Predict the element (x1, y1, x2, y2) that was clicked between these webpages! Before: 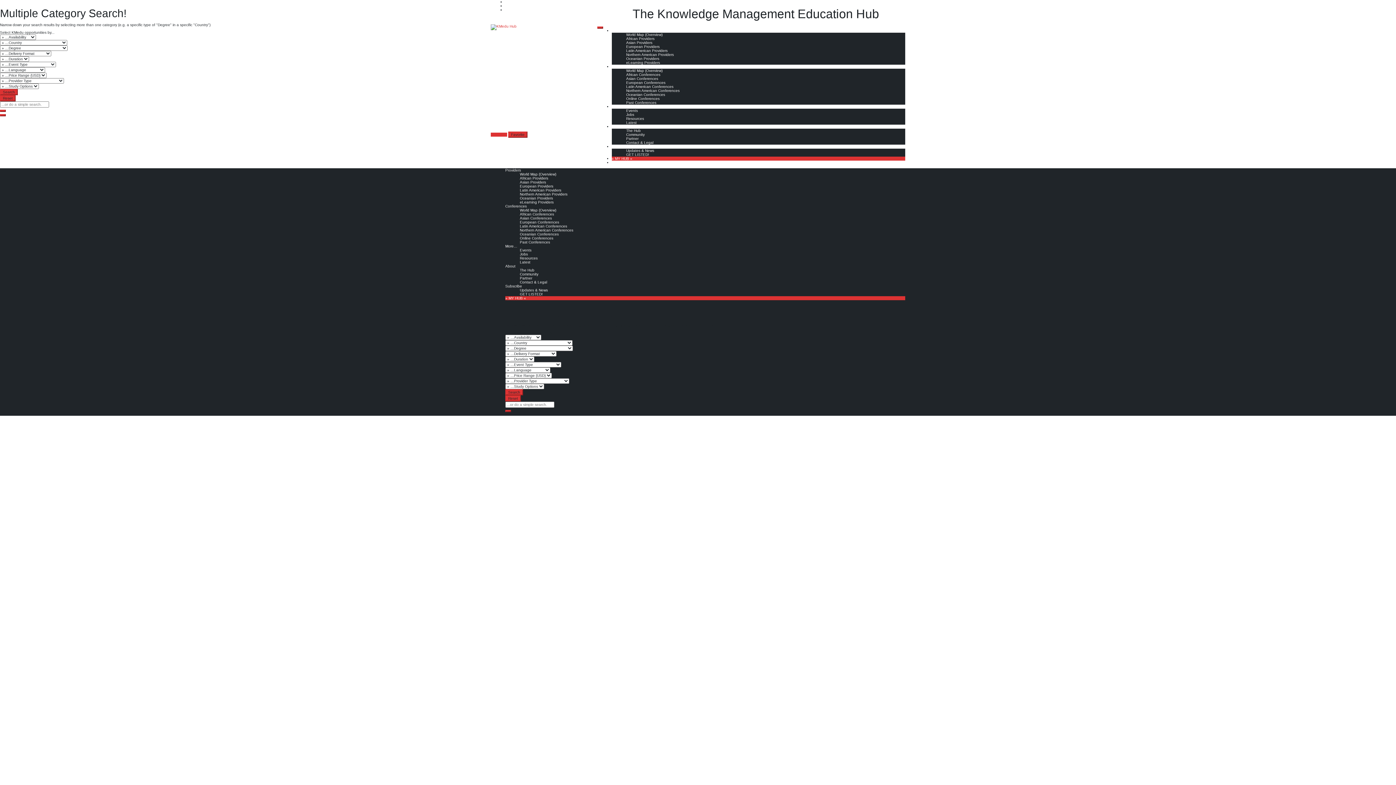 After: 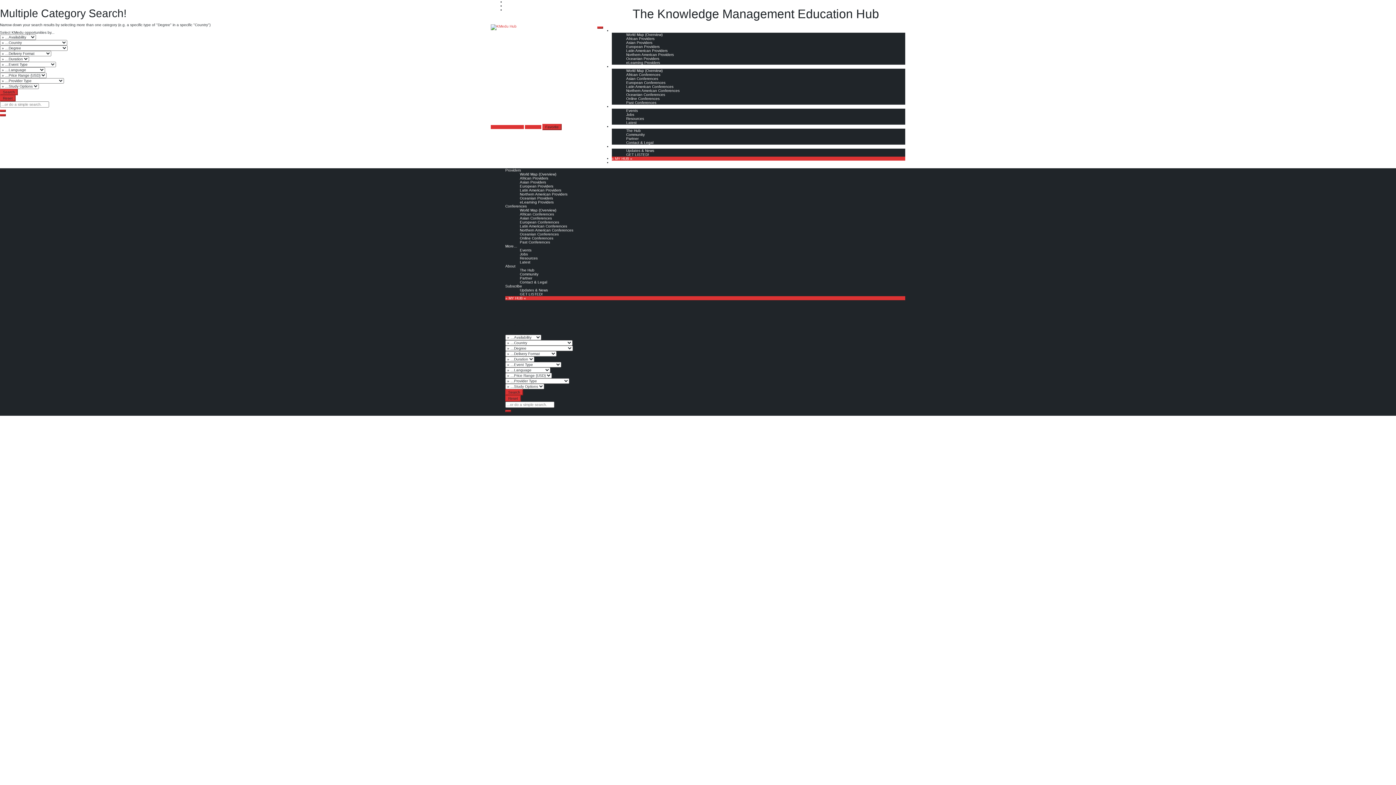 Action: label: World Map (Overview) bbox: (626, 68, 662, 72)